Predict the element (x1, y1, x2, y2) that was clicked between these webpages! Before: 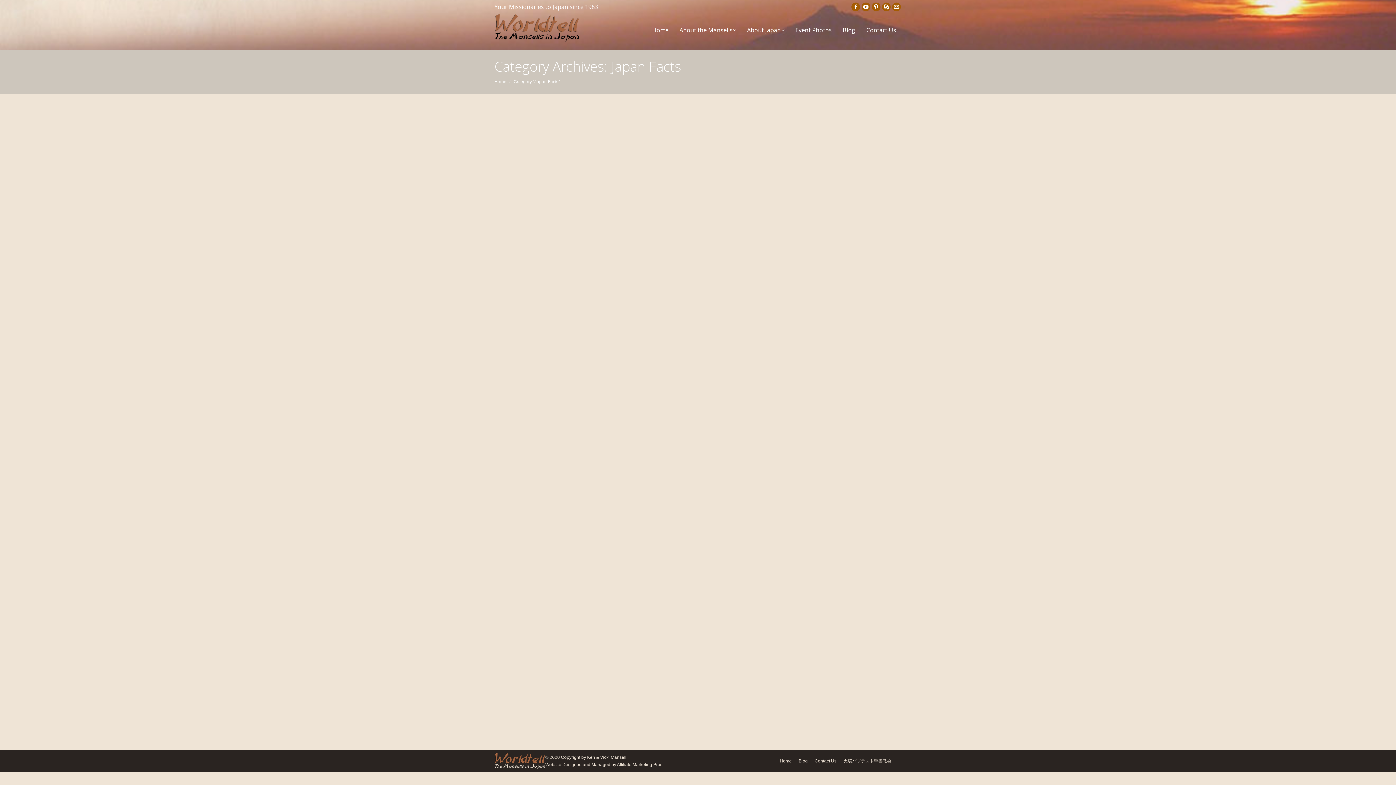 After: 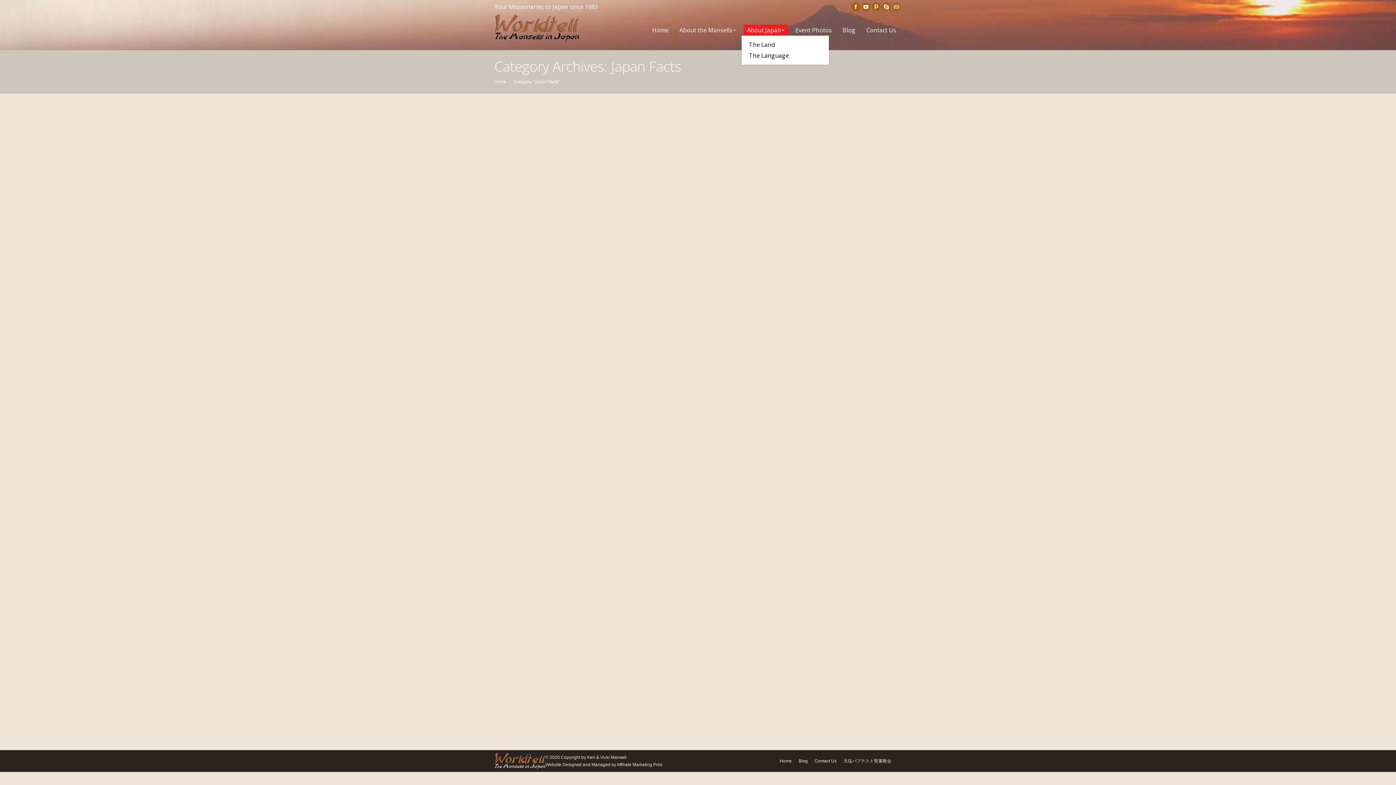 Action: label: About Japan bbox: (743, 24, 788, 35)